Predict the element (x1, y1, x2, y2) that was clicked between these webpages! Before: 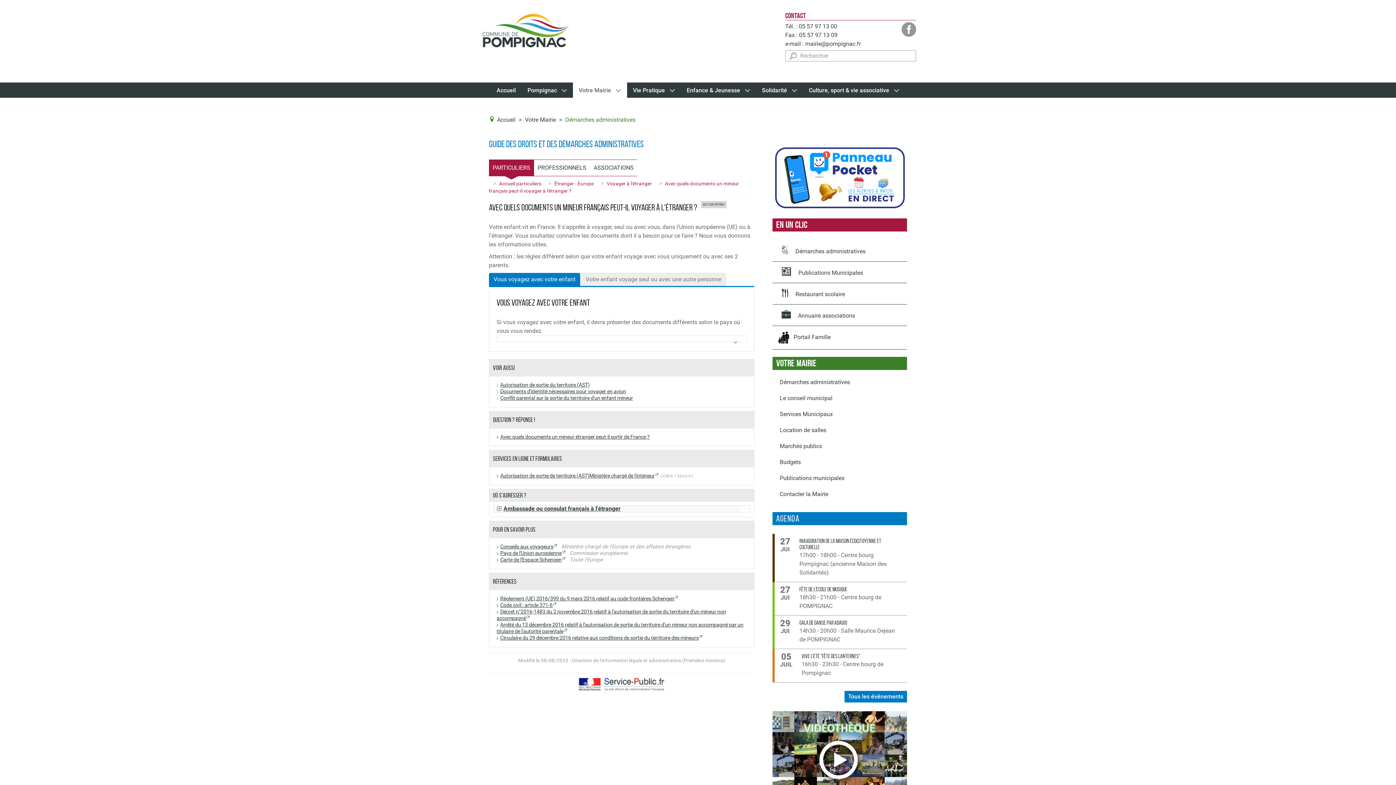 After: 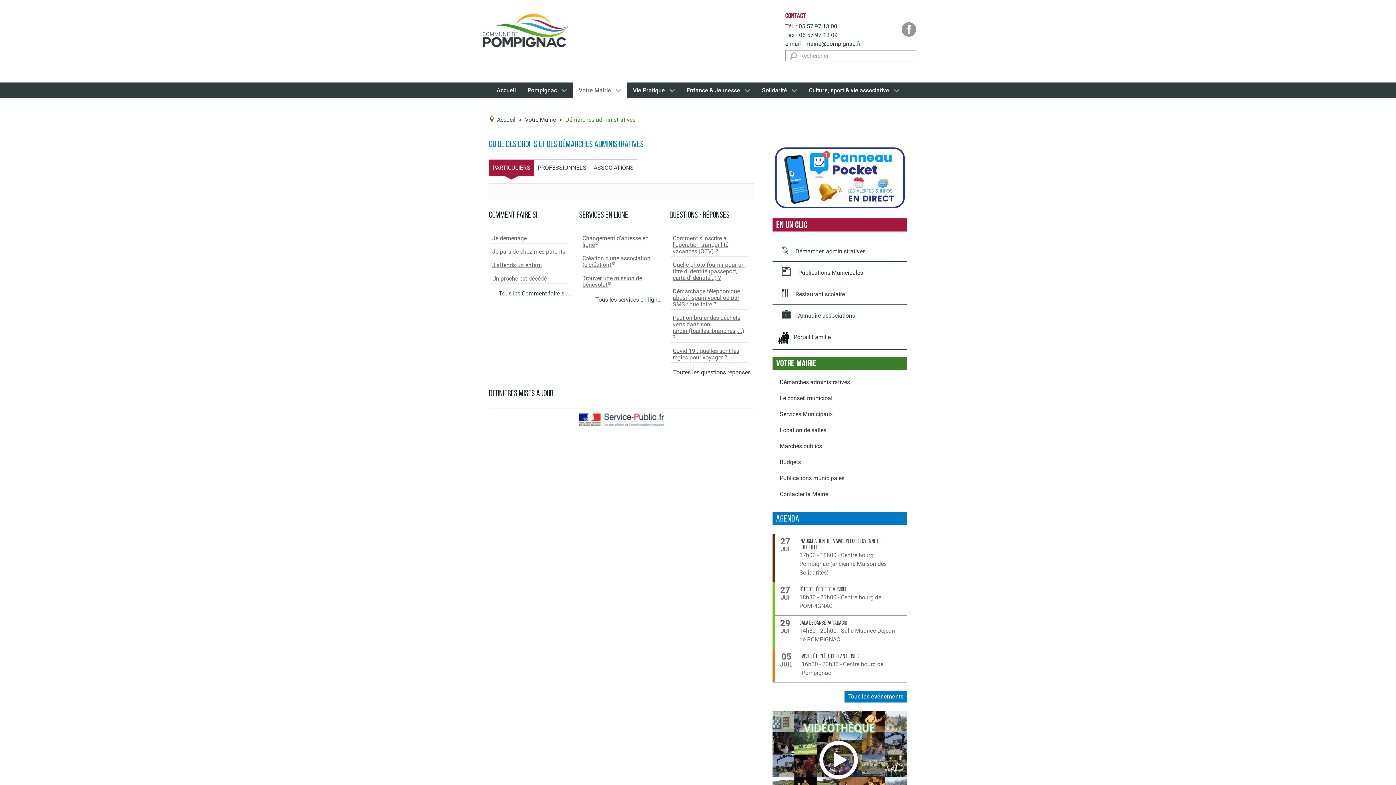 Action: bbox: (521, 82, 573, 97) label: Pompignac 